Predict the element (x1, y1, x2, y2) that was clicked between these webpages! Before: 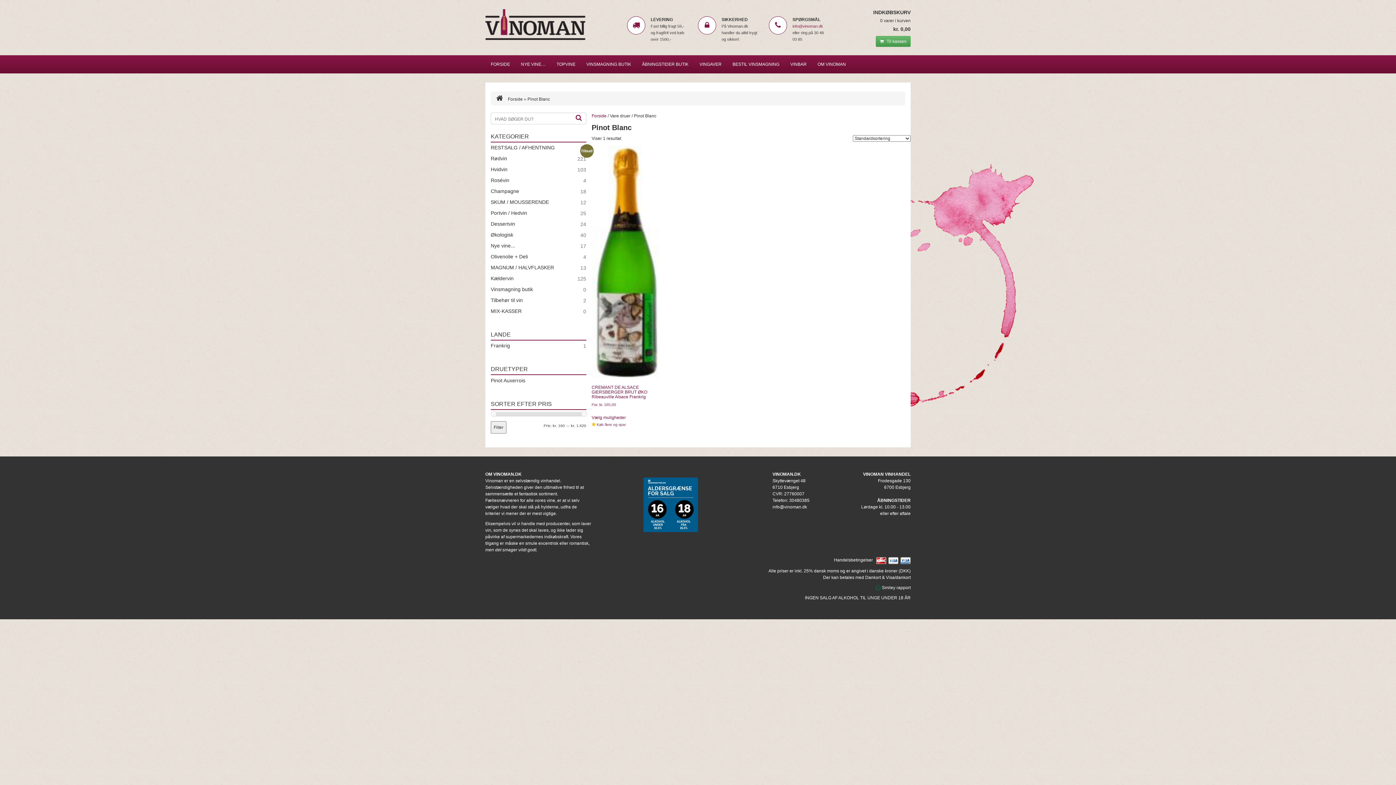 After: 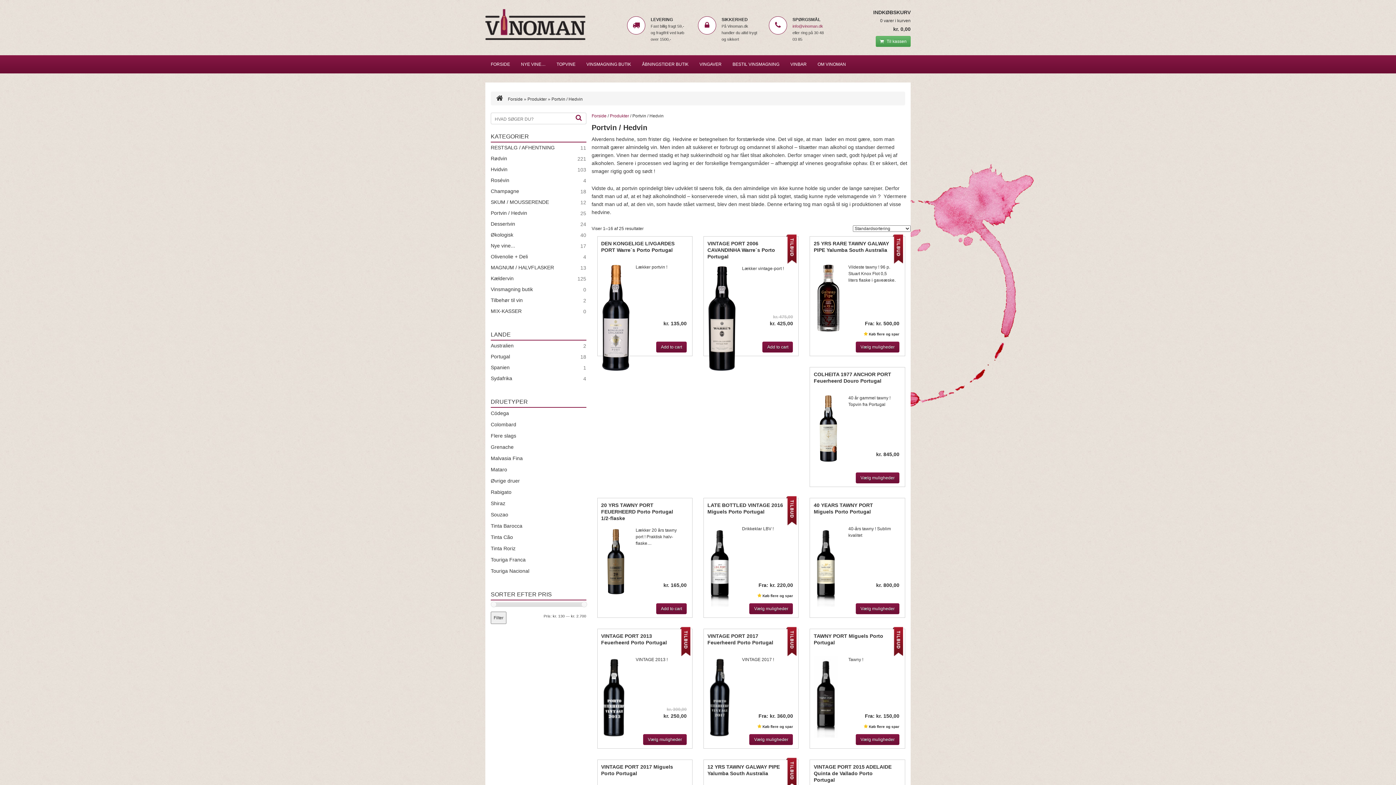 Action: label: Portvin / Hedvin bbox: (490, 209, 527, 216)